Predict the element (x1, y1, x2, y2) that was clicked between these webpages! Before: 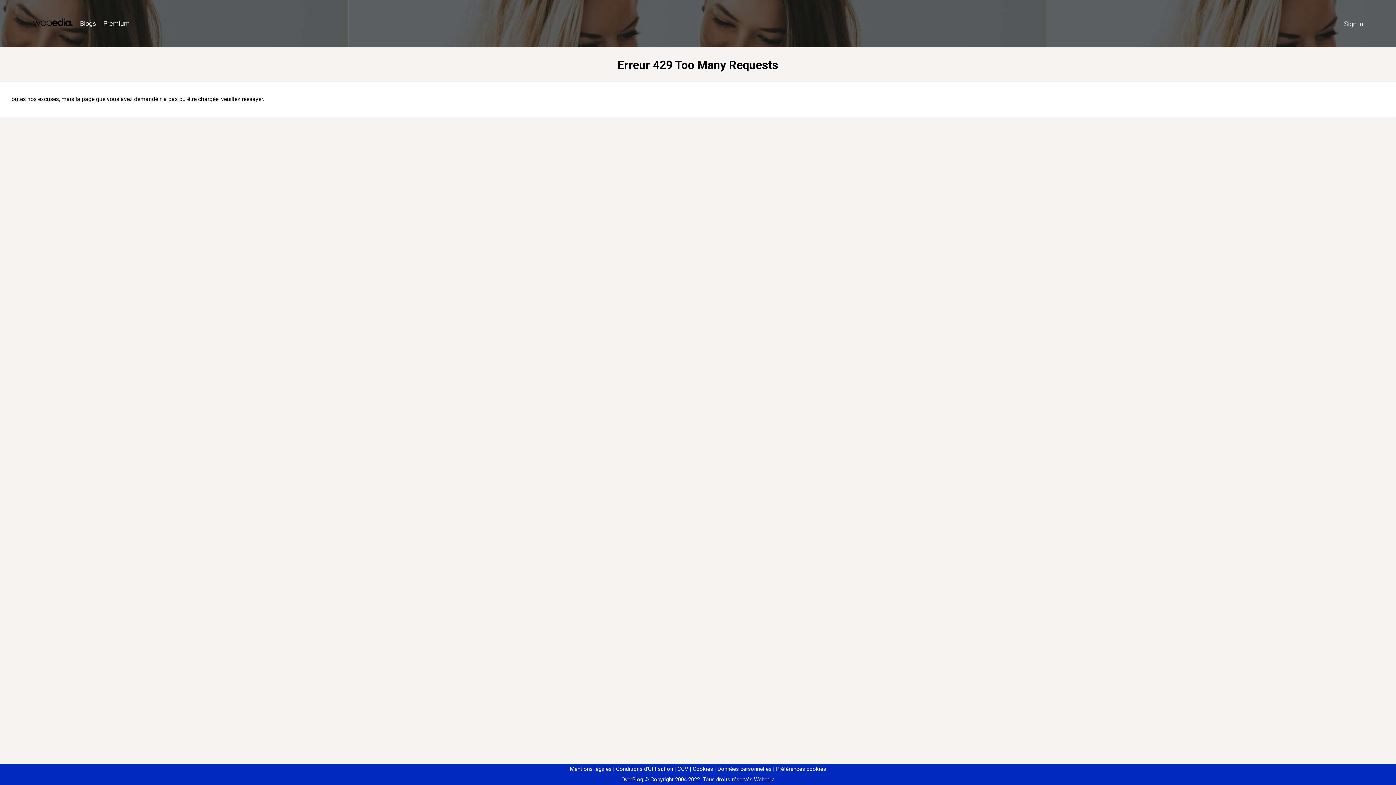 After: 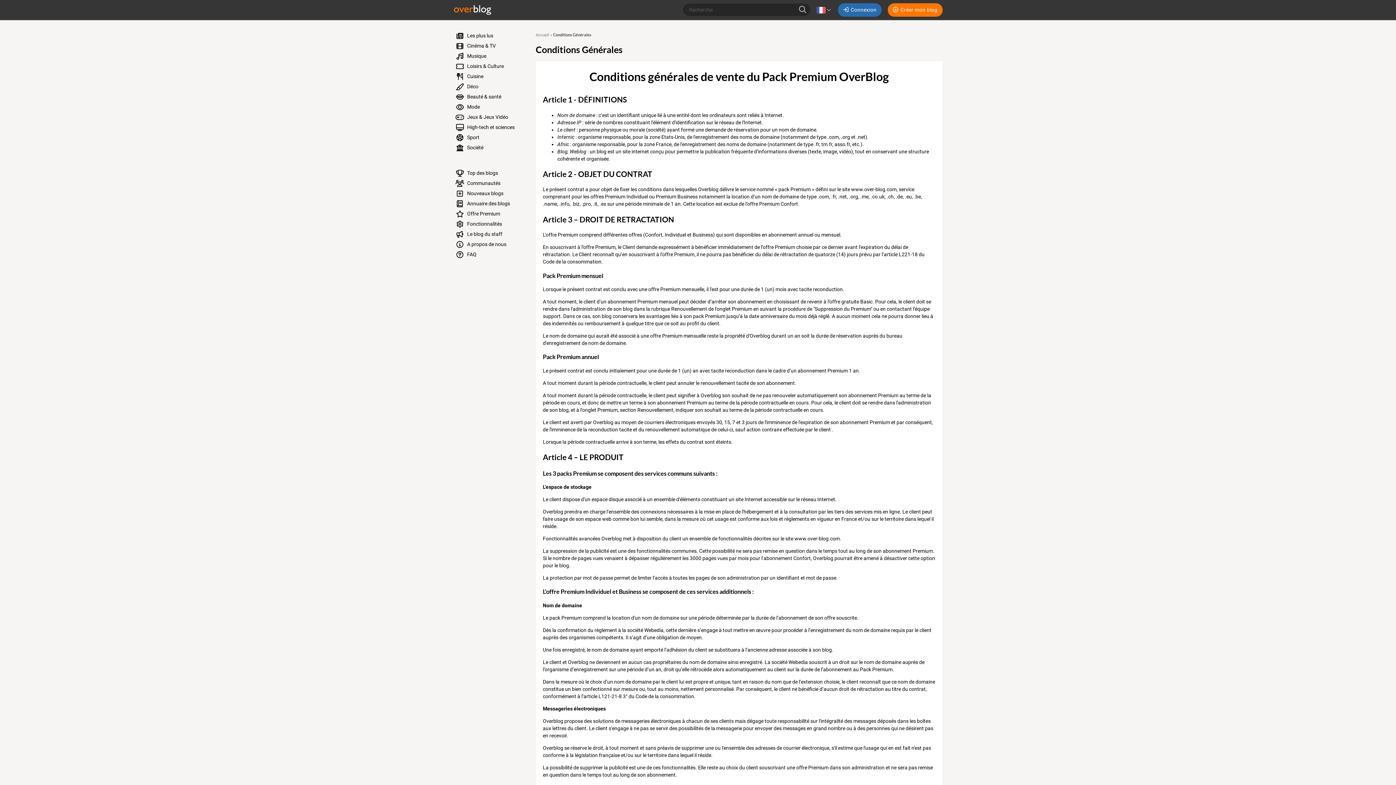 Action: label: CGV bbox: (674, 766, 688, 772)